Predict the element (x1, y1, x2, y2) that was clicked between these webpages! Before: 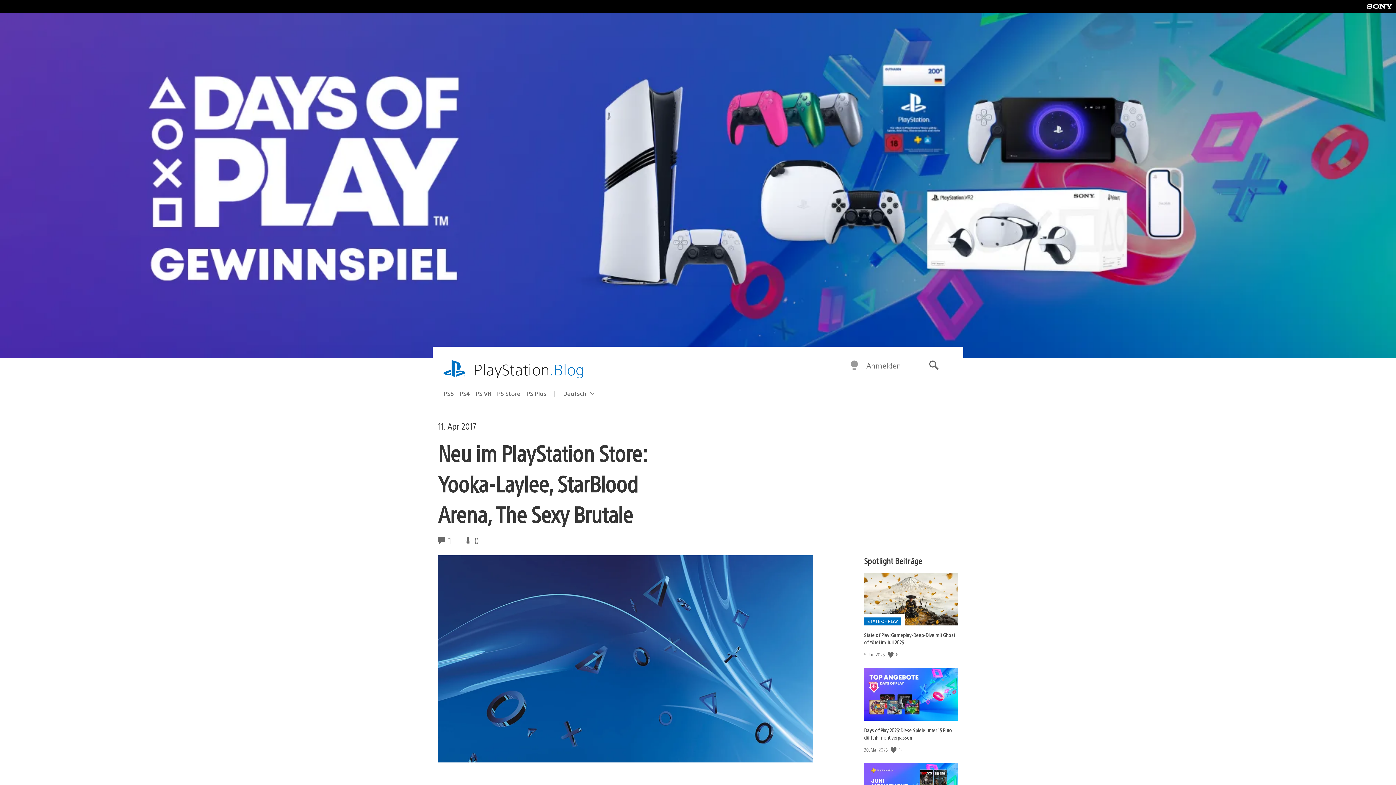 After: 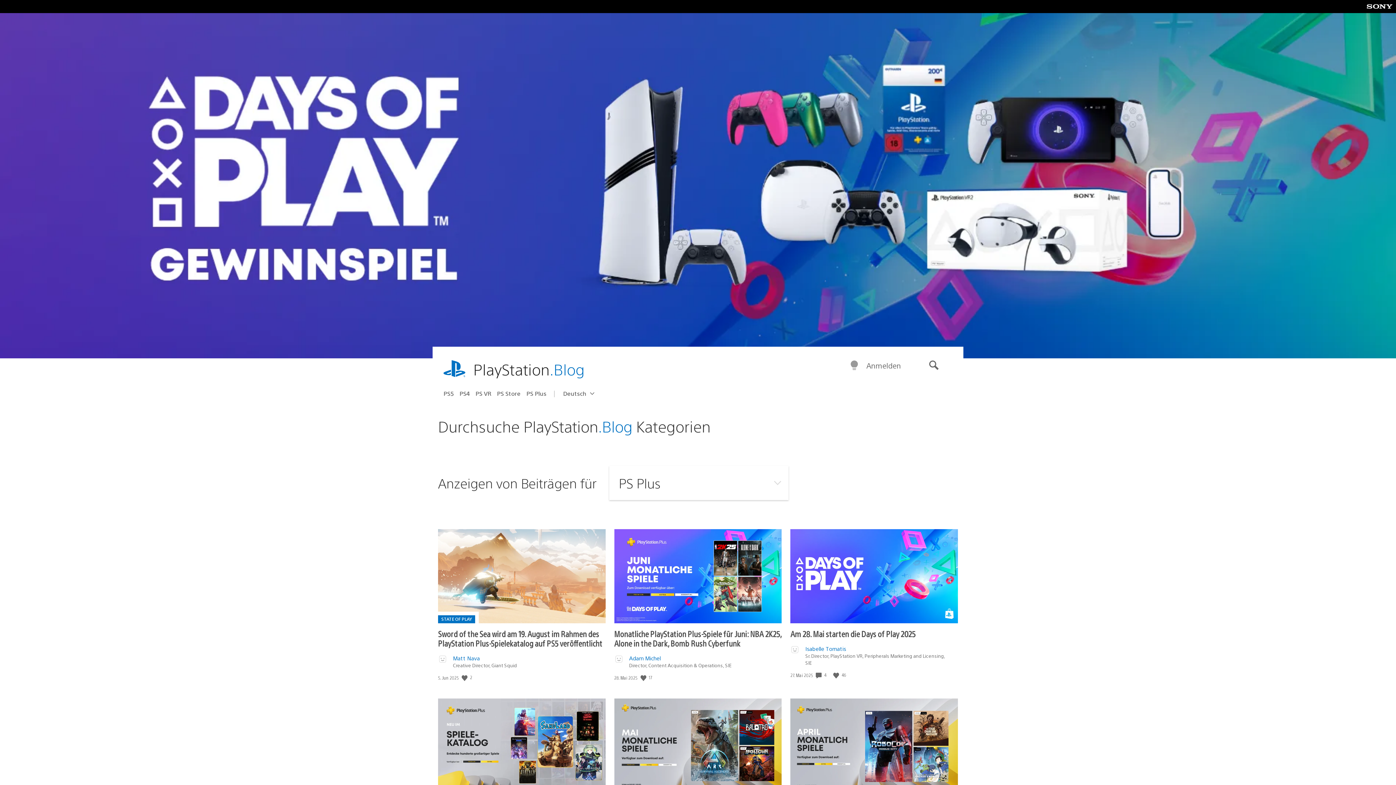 Action: bbox: (526, 387, 552, 399) label: PS Plus